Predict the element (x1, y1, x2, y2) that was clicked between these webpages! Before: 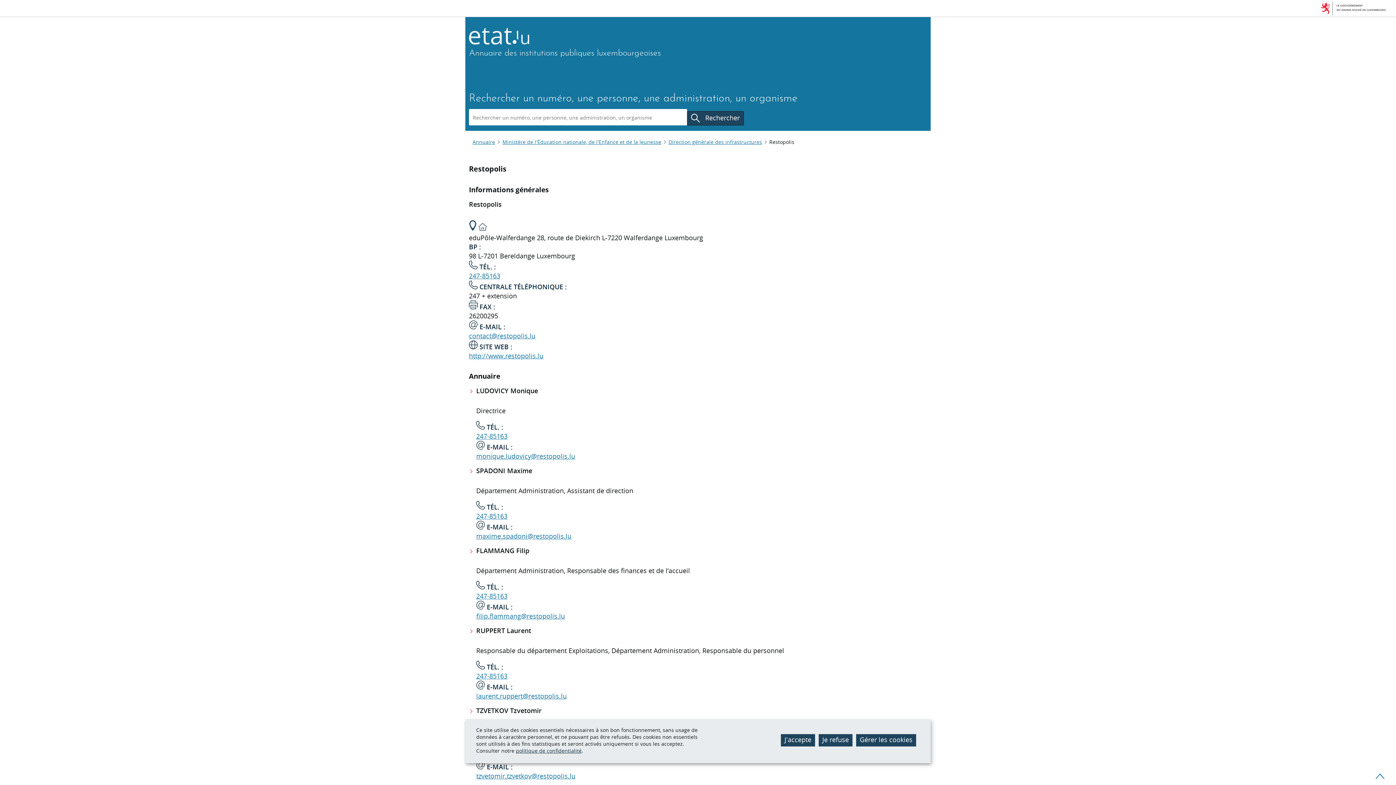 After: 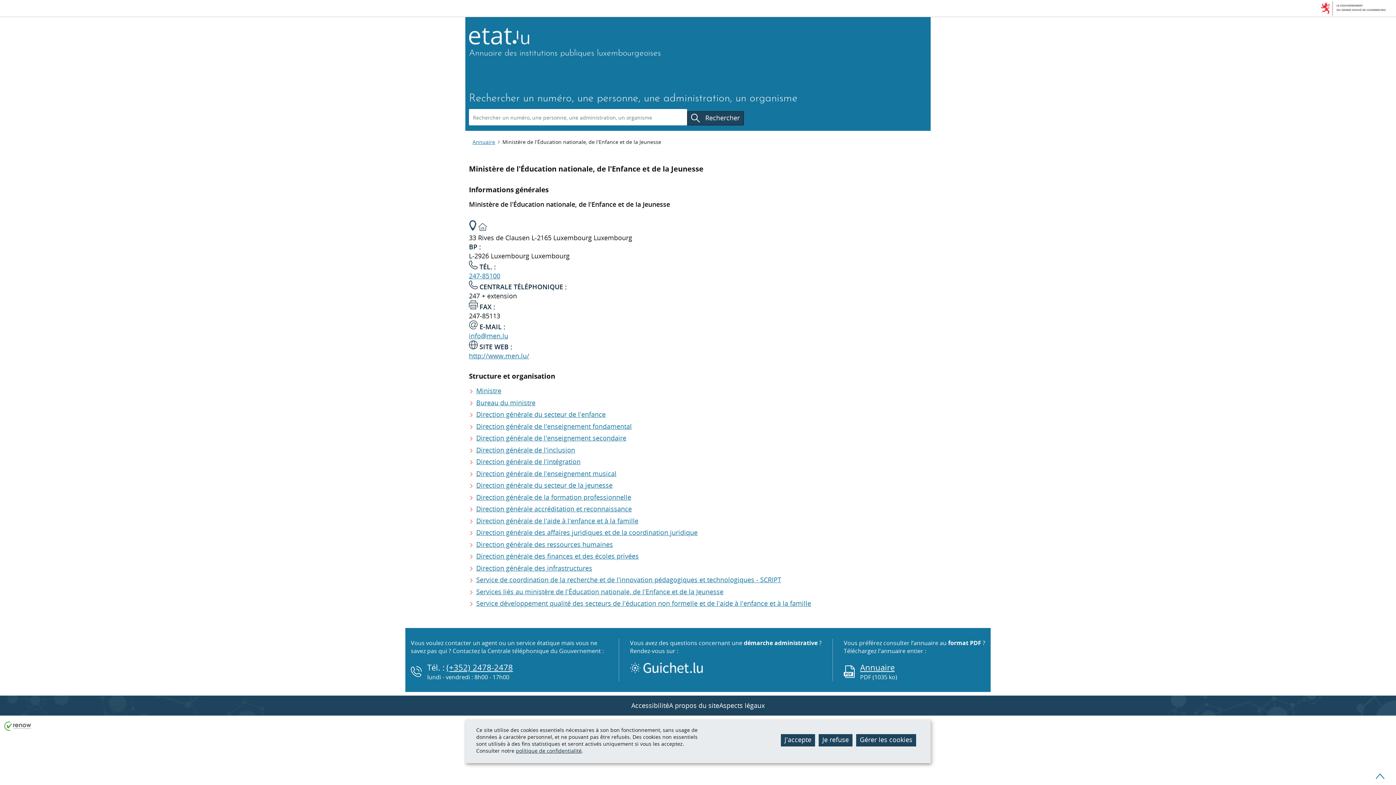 Action: label: Ministère de l'Éducation nationale, de l'Enfance et de la Jeunesse bbox: (495, 138, 661, 145)